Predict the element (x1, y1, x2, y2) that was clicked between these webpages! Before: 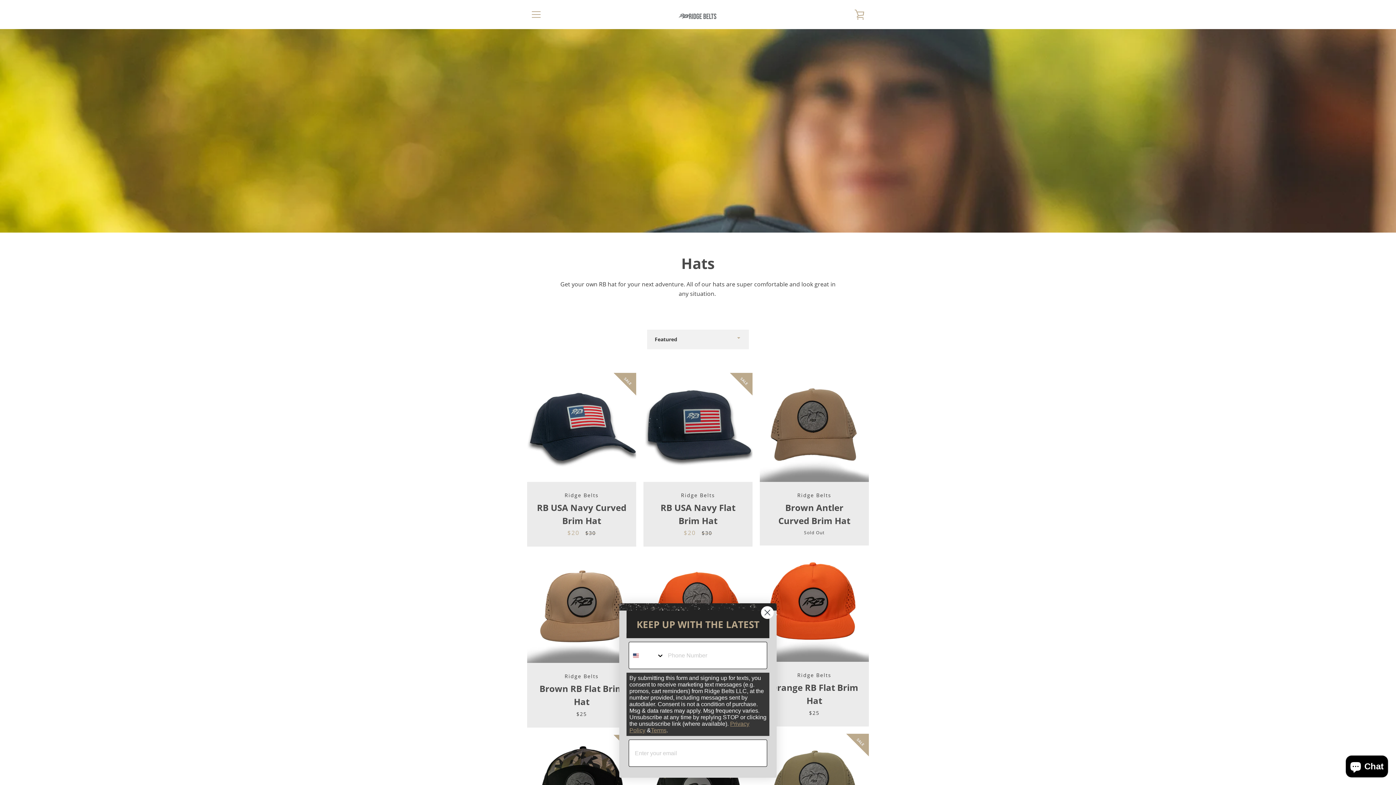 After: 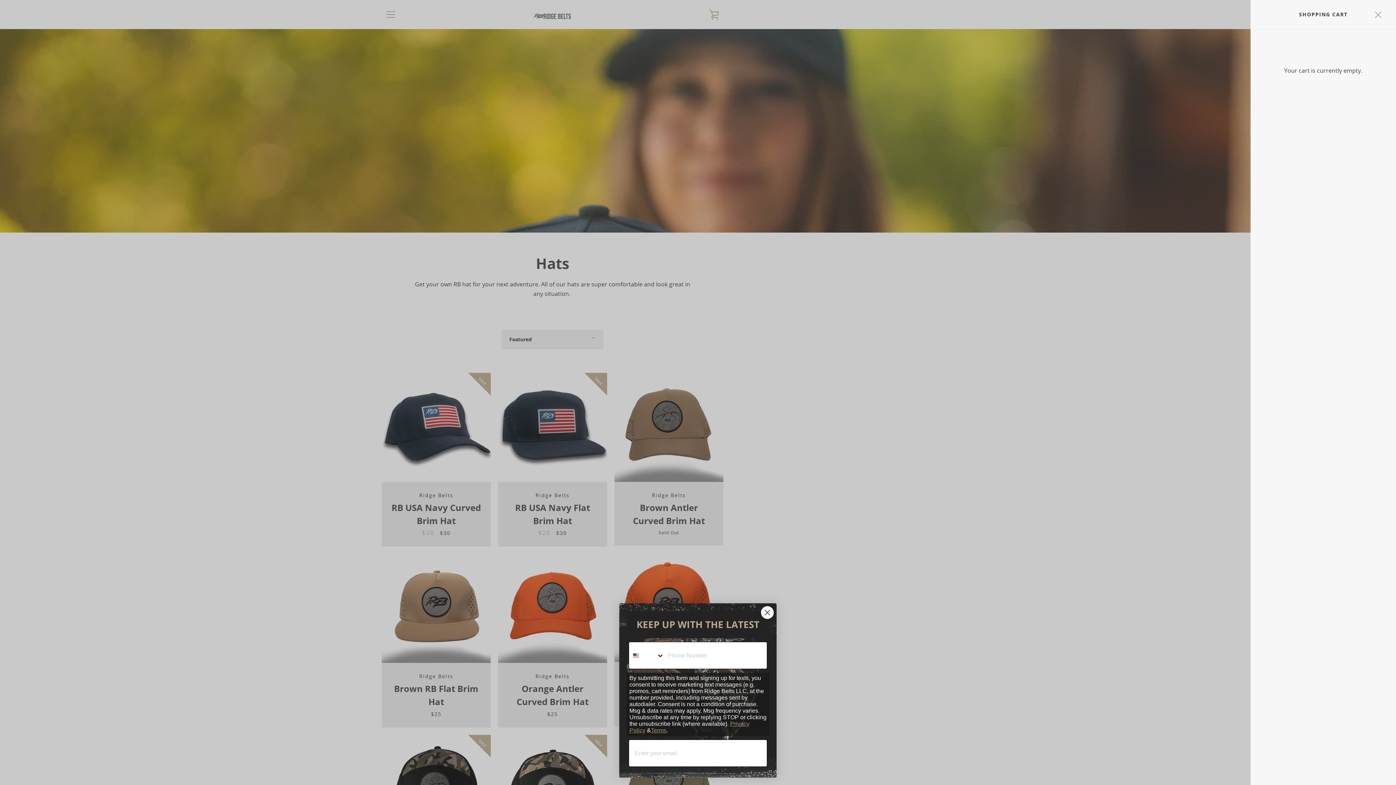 Action: bbox: (850, 5, 869, 23) label: VIEW CART